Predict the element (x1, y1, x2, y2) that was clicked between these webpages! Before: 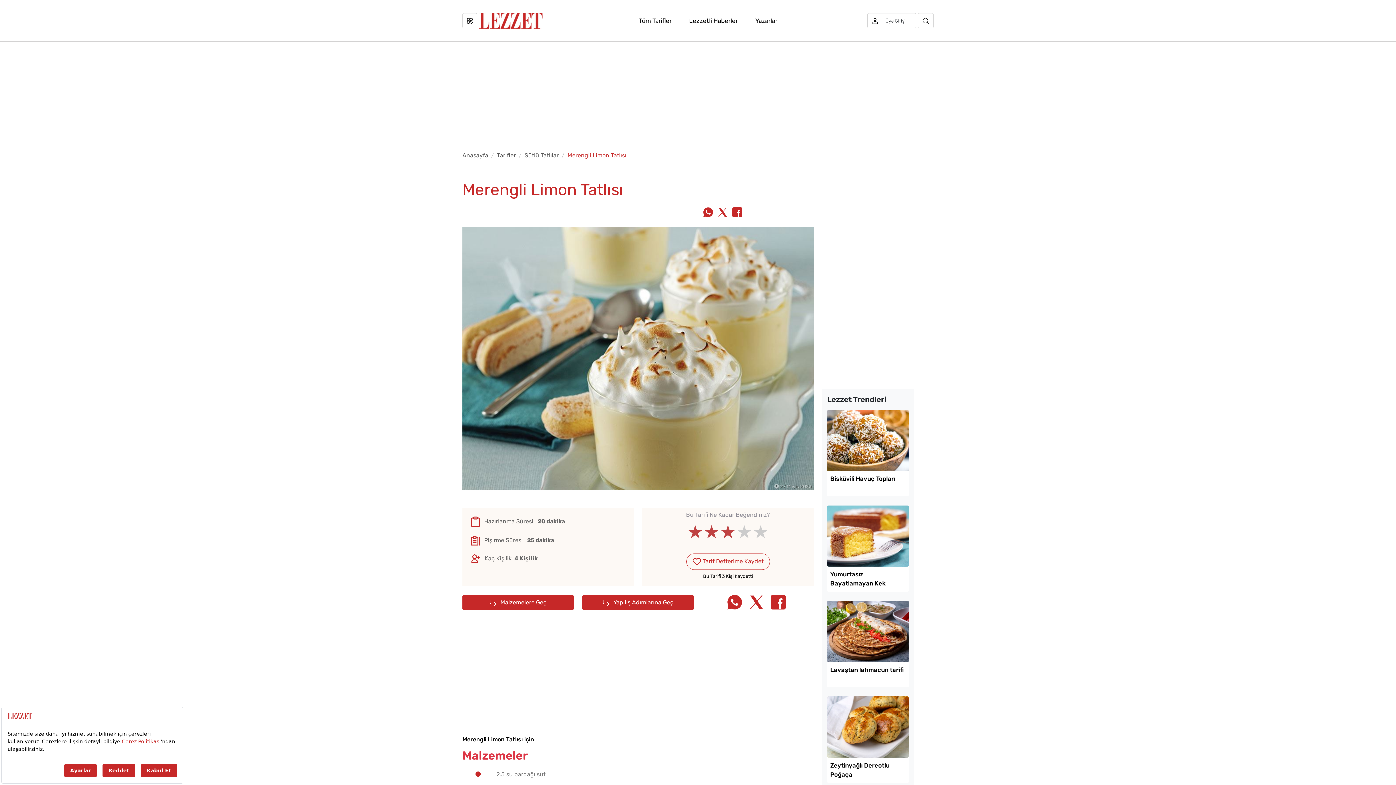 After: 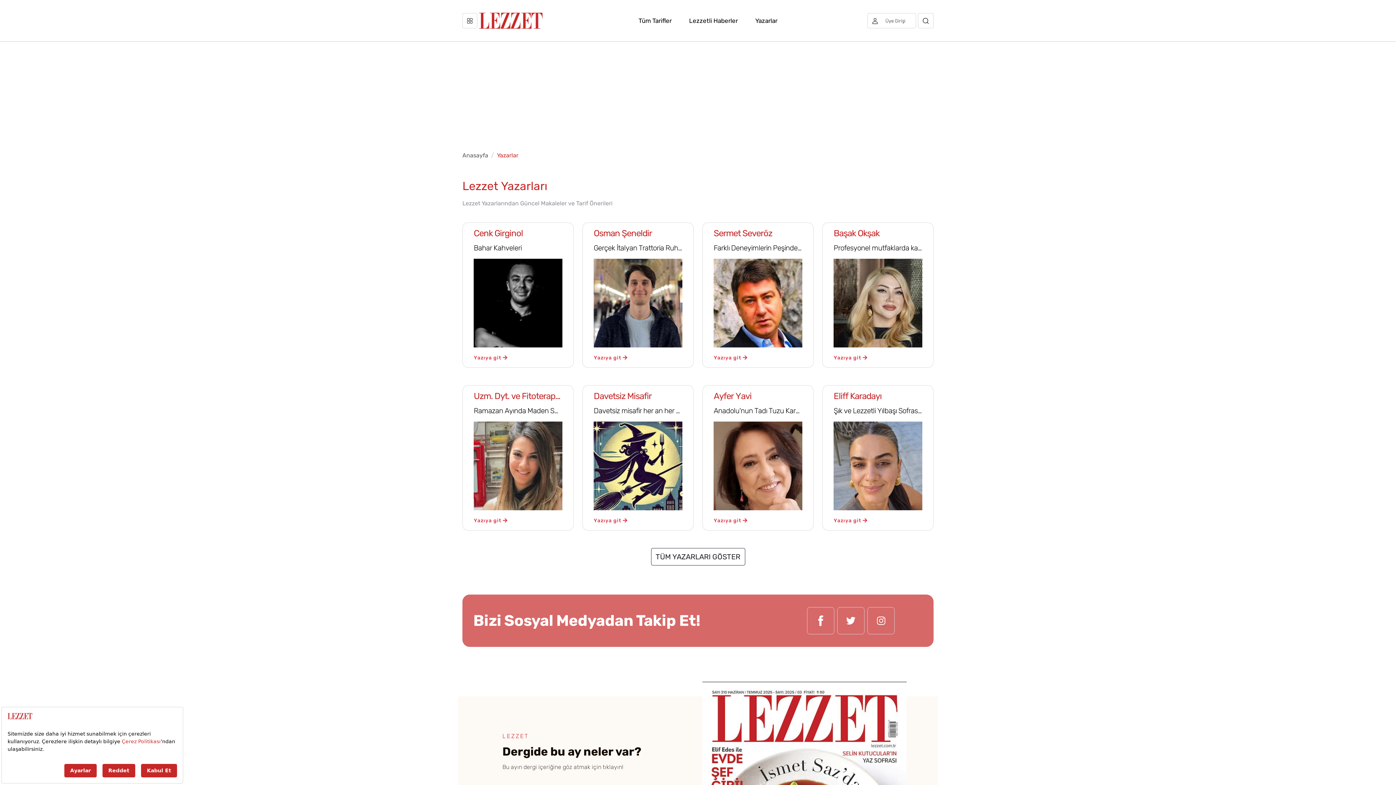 Action: bbox: (752, 13, 780, 28) label: Yazarlar